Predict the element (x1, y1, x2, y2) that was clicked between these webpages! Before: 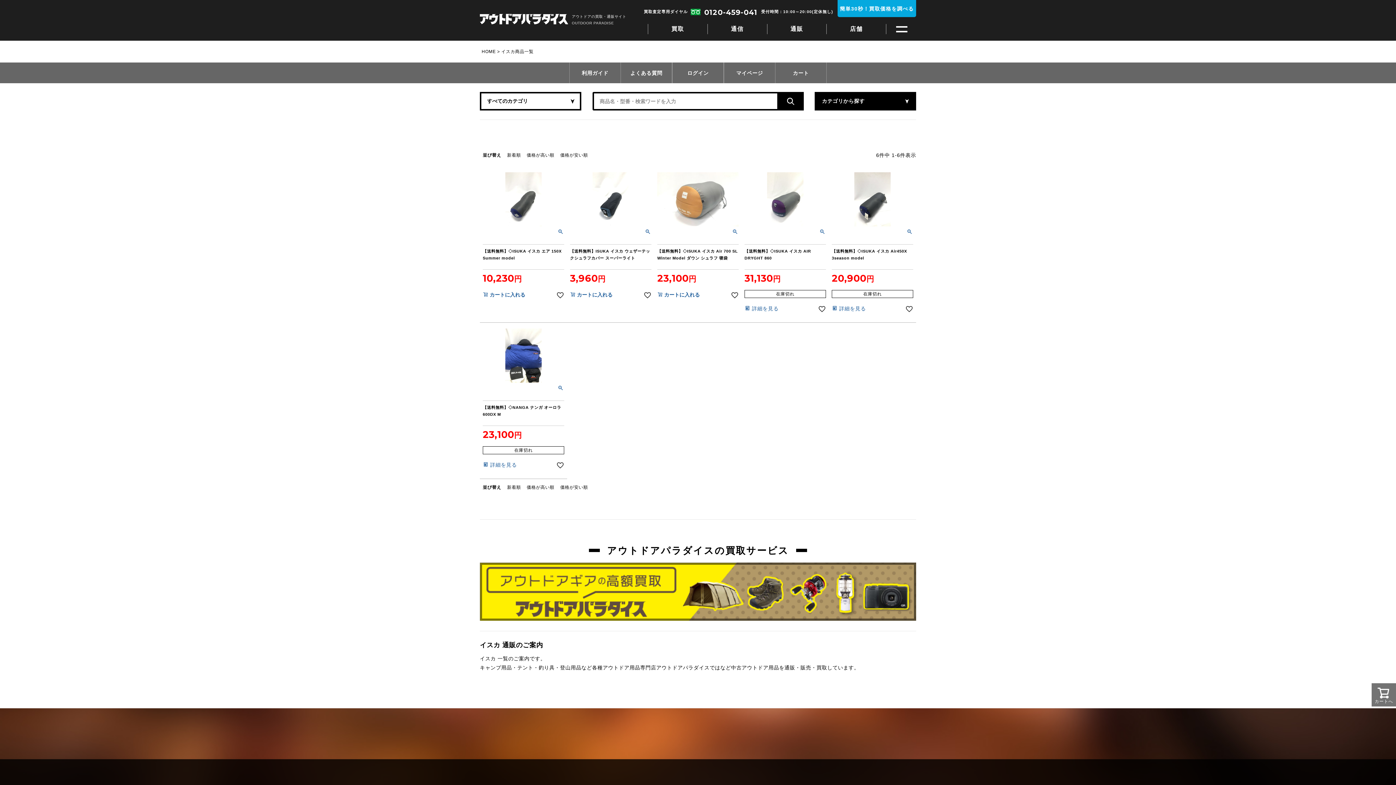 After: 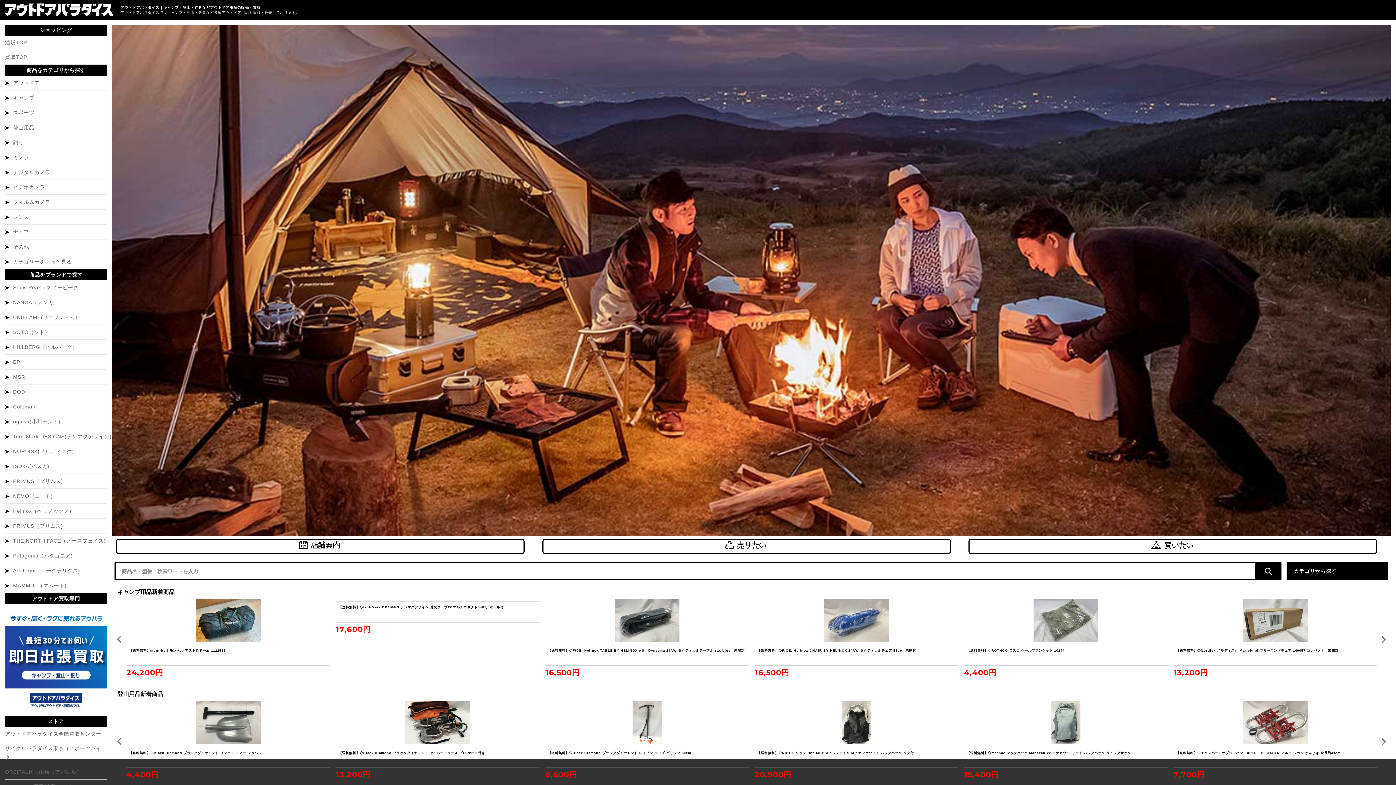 Action: label: HOME bbox: (481, 49, 495, 54)